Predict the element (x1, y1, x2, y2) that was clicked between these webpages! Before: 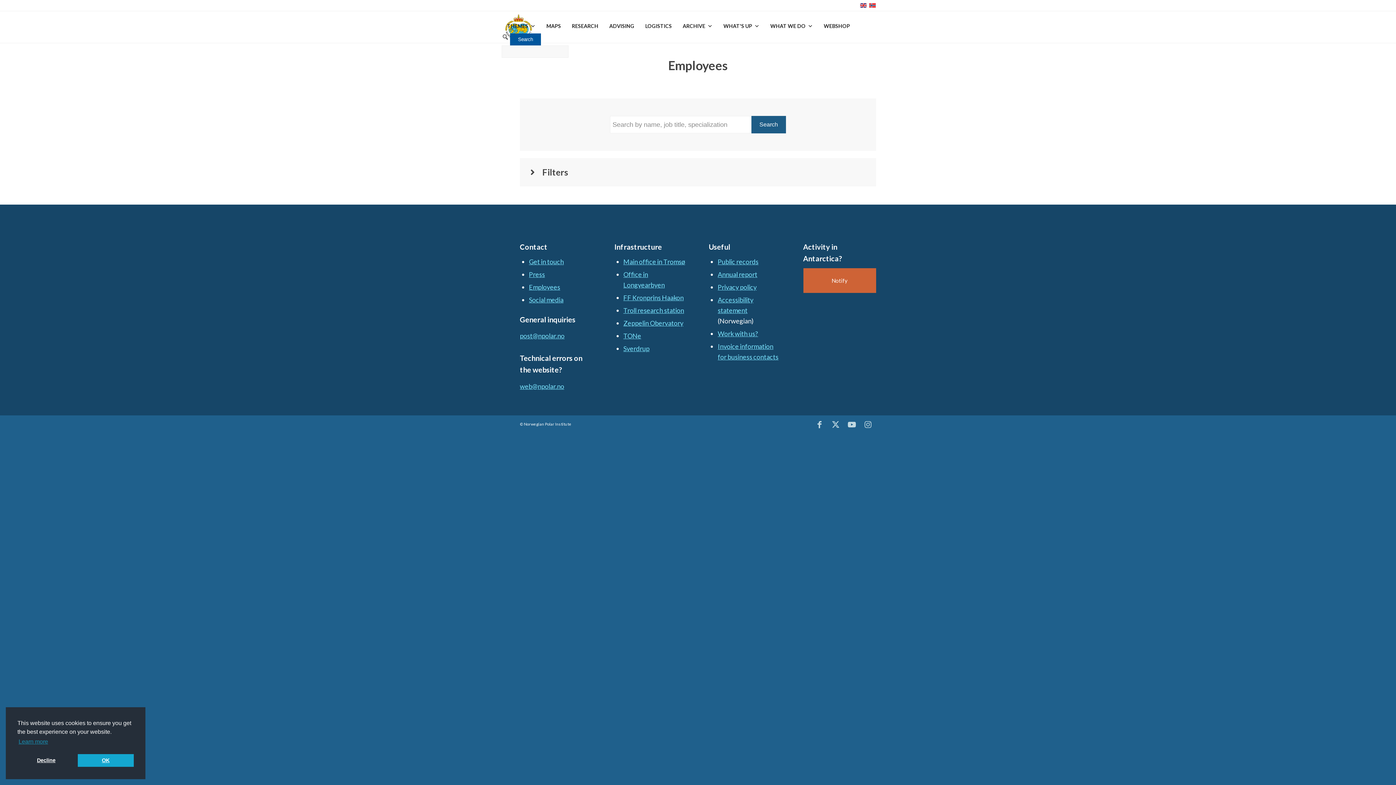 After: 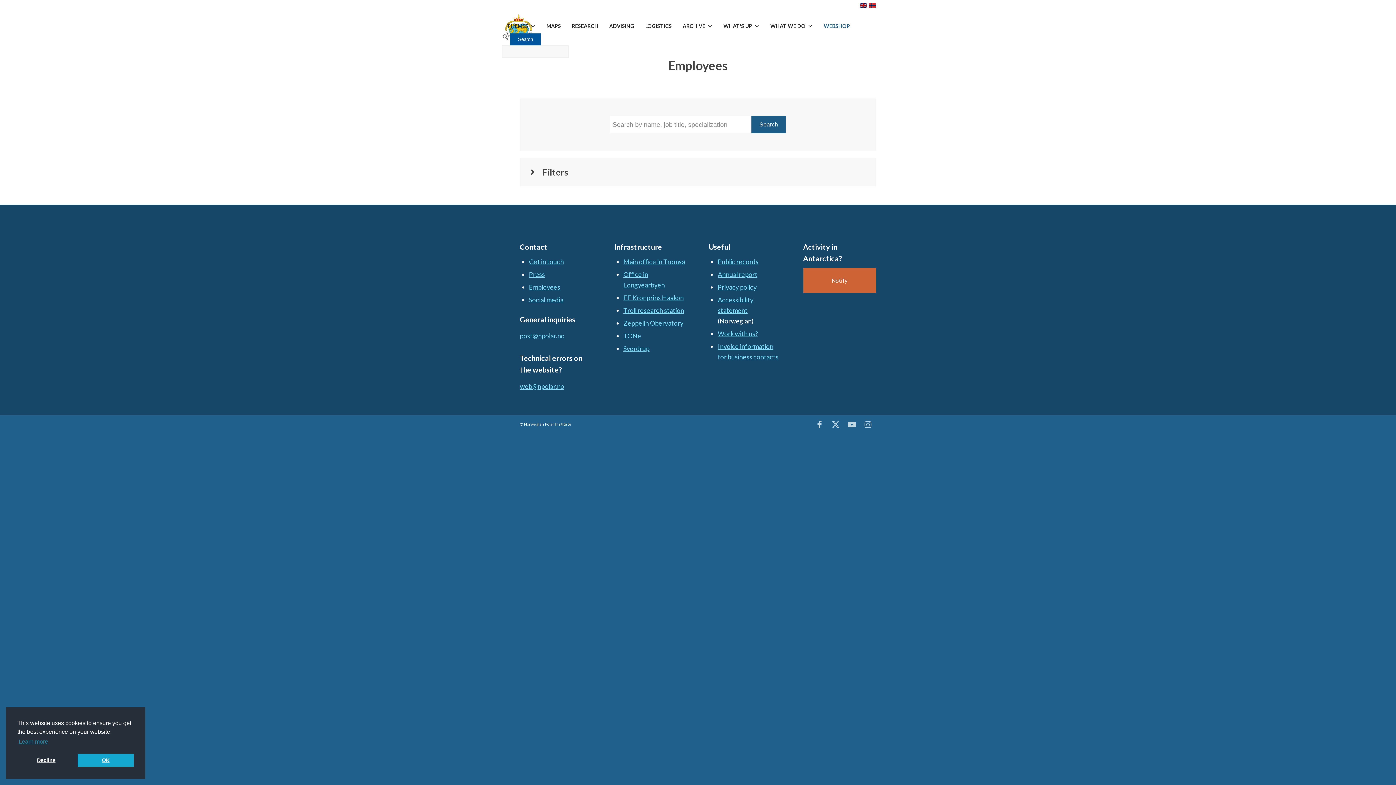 Action: bbox: (818, 18, 855, 33) label: WEBSHOP